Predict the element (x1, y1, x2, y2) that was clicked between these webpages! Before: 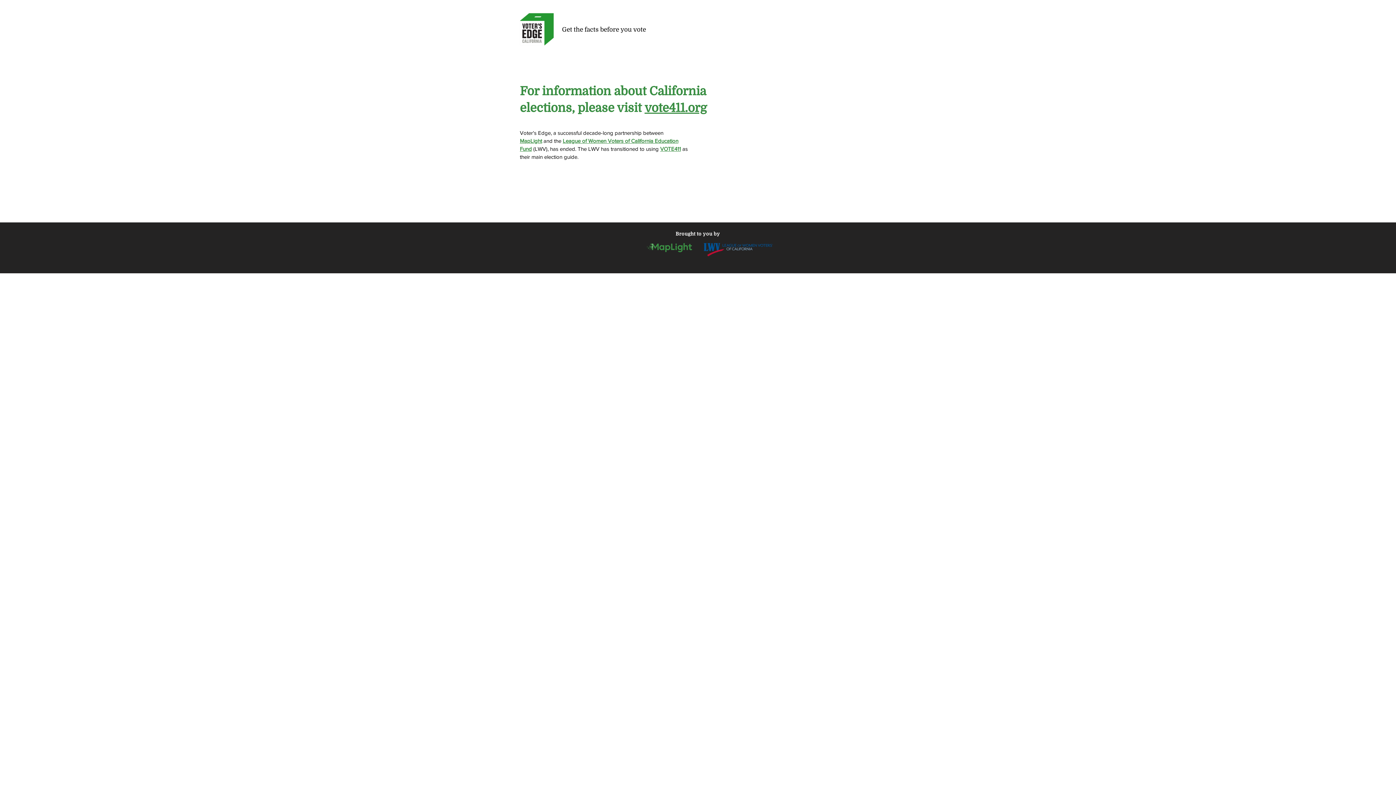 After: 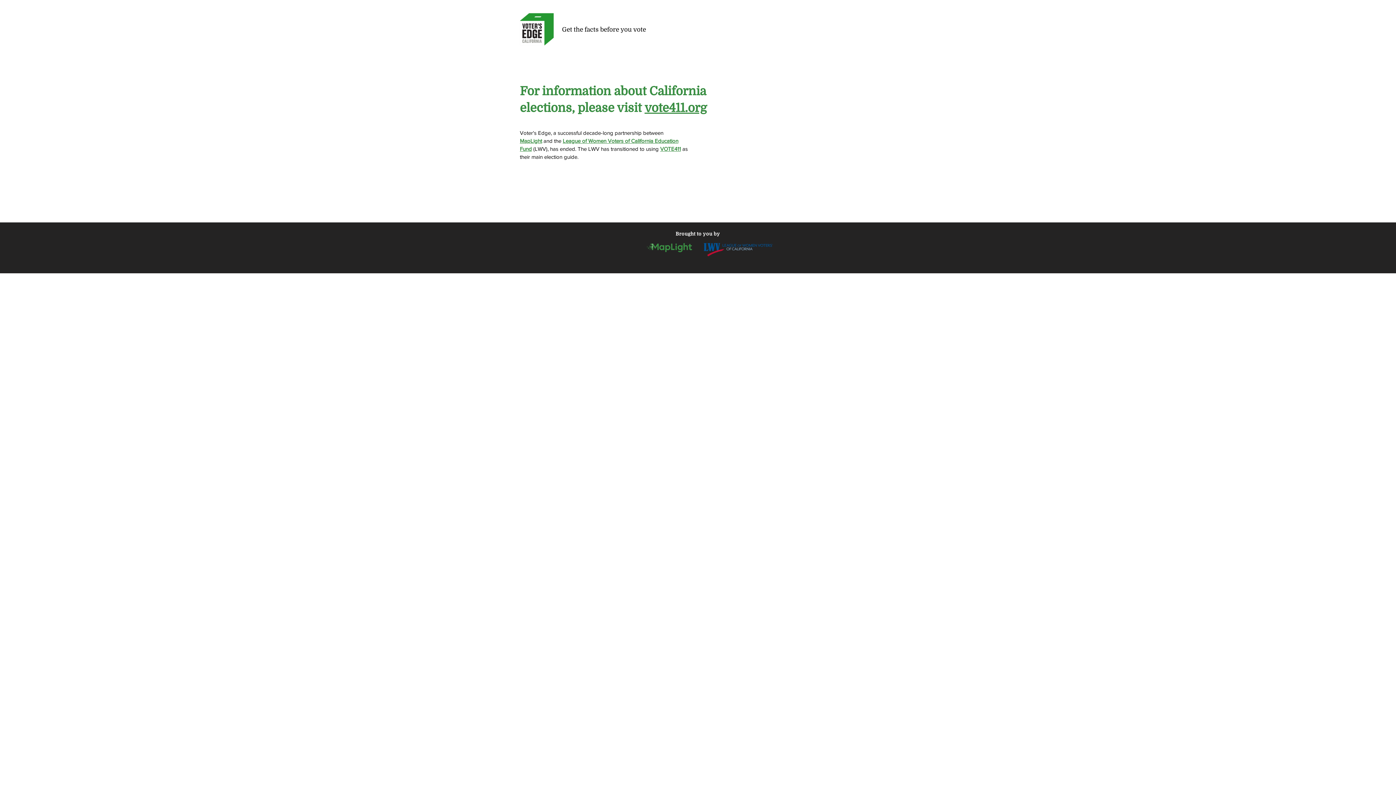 Action: bbox: (660, 145, 681, 152) label: VOTE411